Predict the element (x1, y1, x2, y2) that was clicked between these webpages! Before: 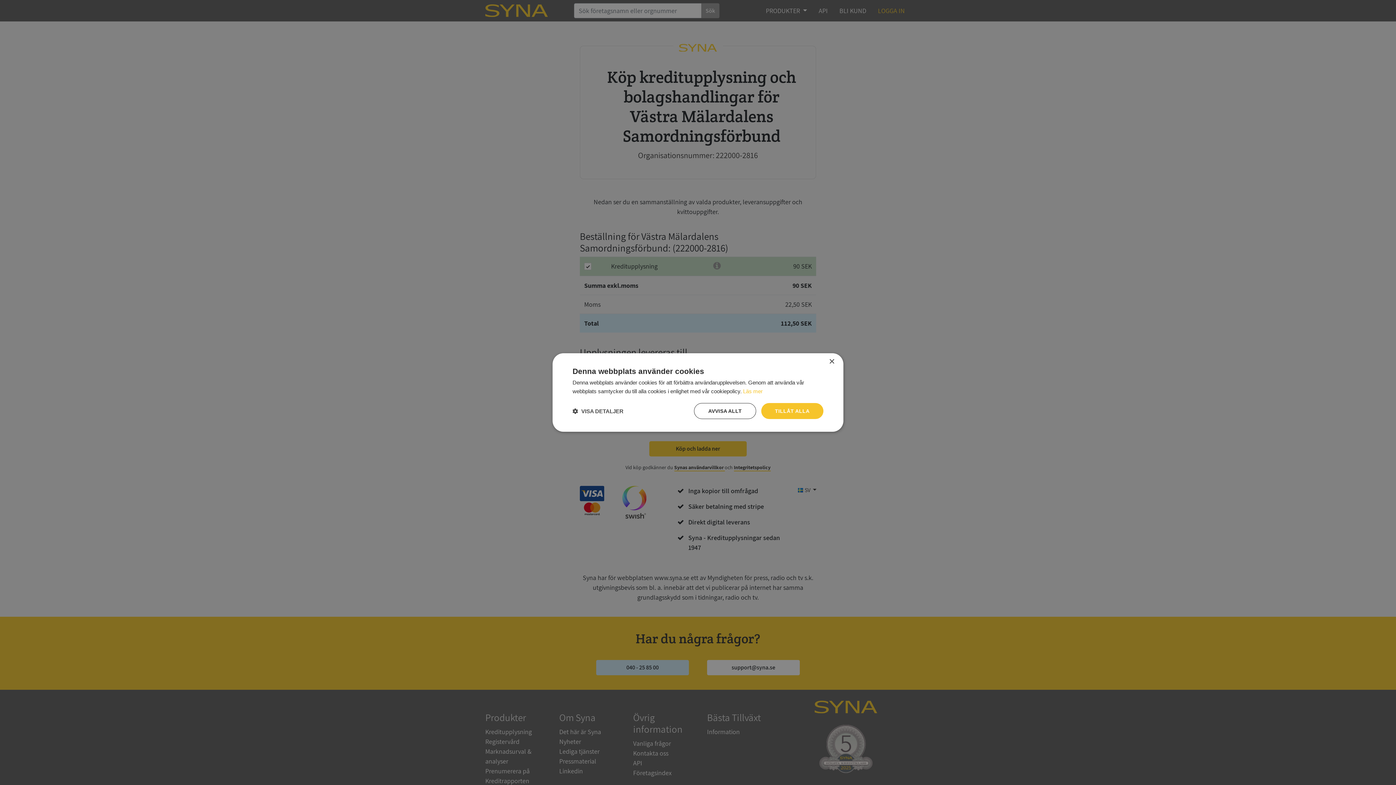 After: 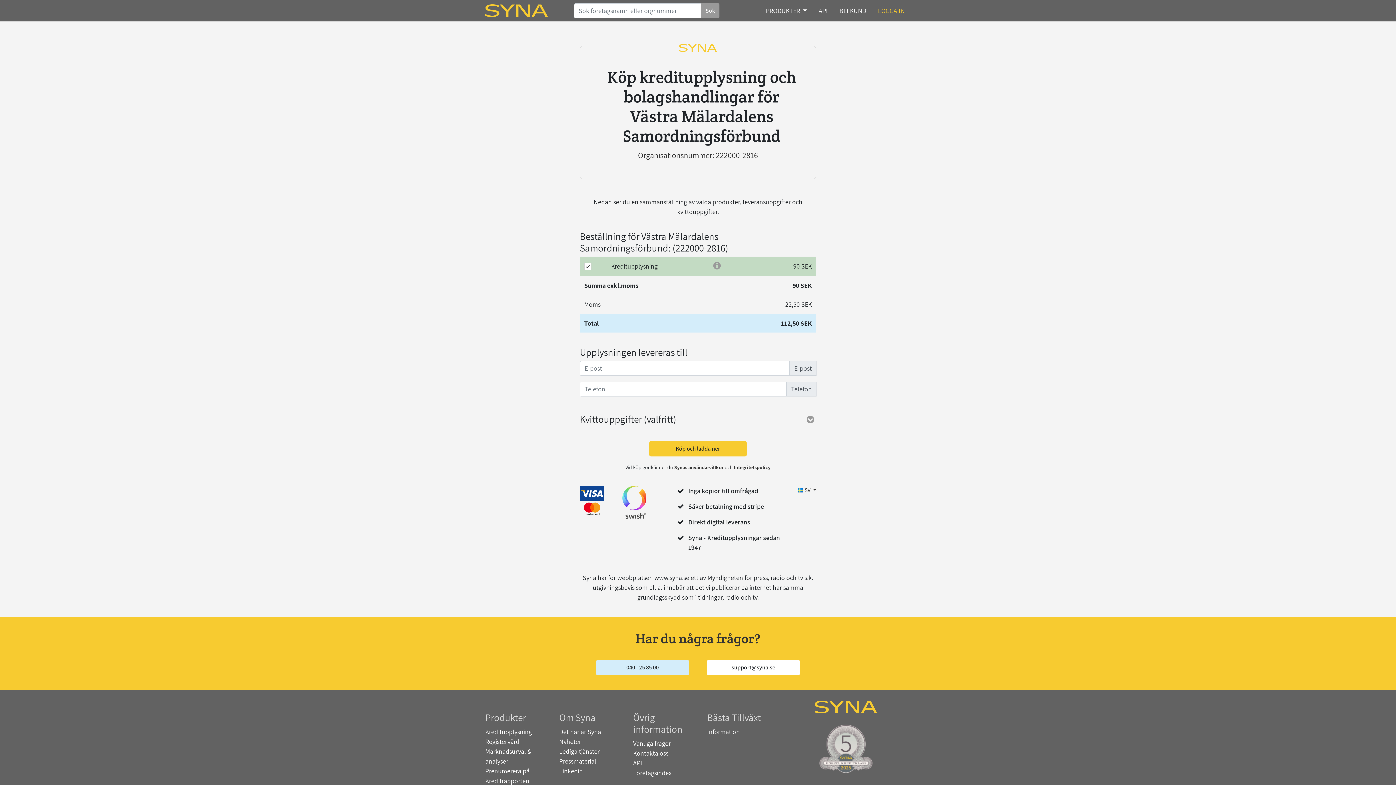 Action: bbox: (761, 403, 823, 419) label: TILLÅT ALLA